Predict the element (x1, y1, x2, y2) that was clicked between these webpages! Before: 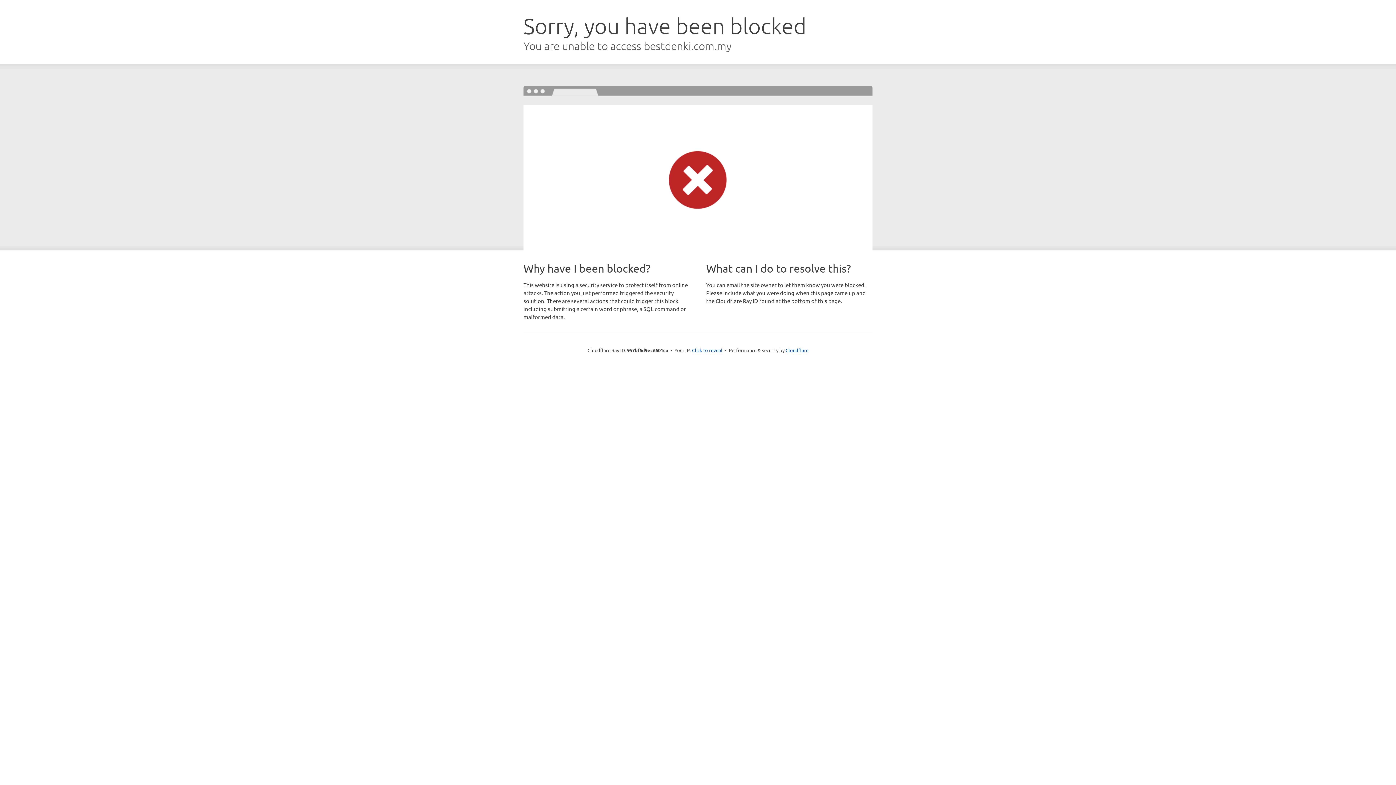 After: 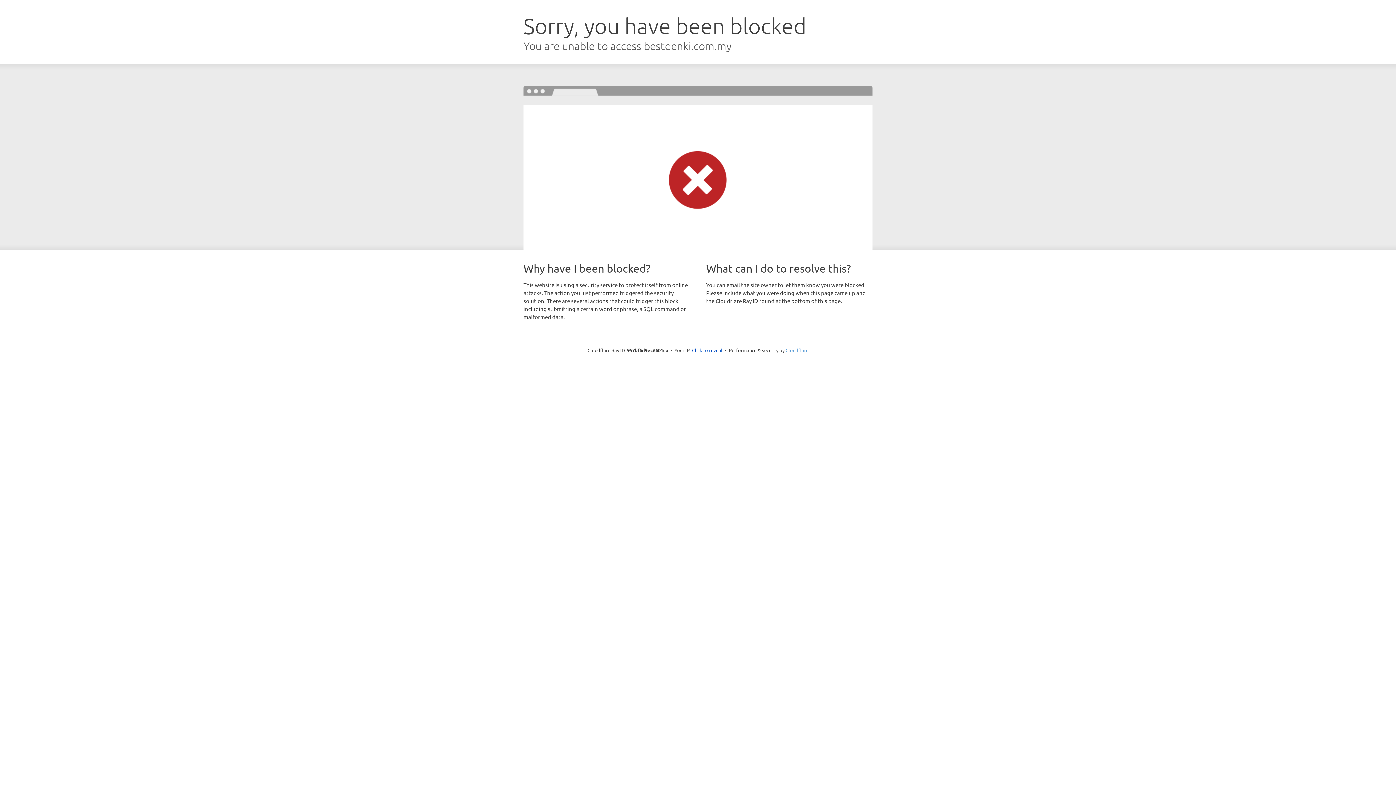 Action: label: Cloudflare bbox: (785, 347, 808, 353)